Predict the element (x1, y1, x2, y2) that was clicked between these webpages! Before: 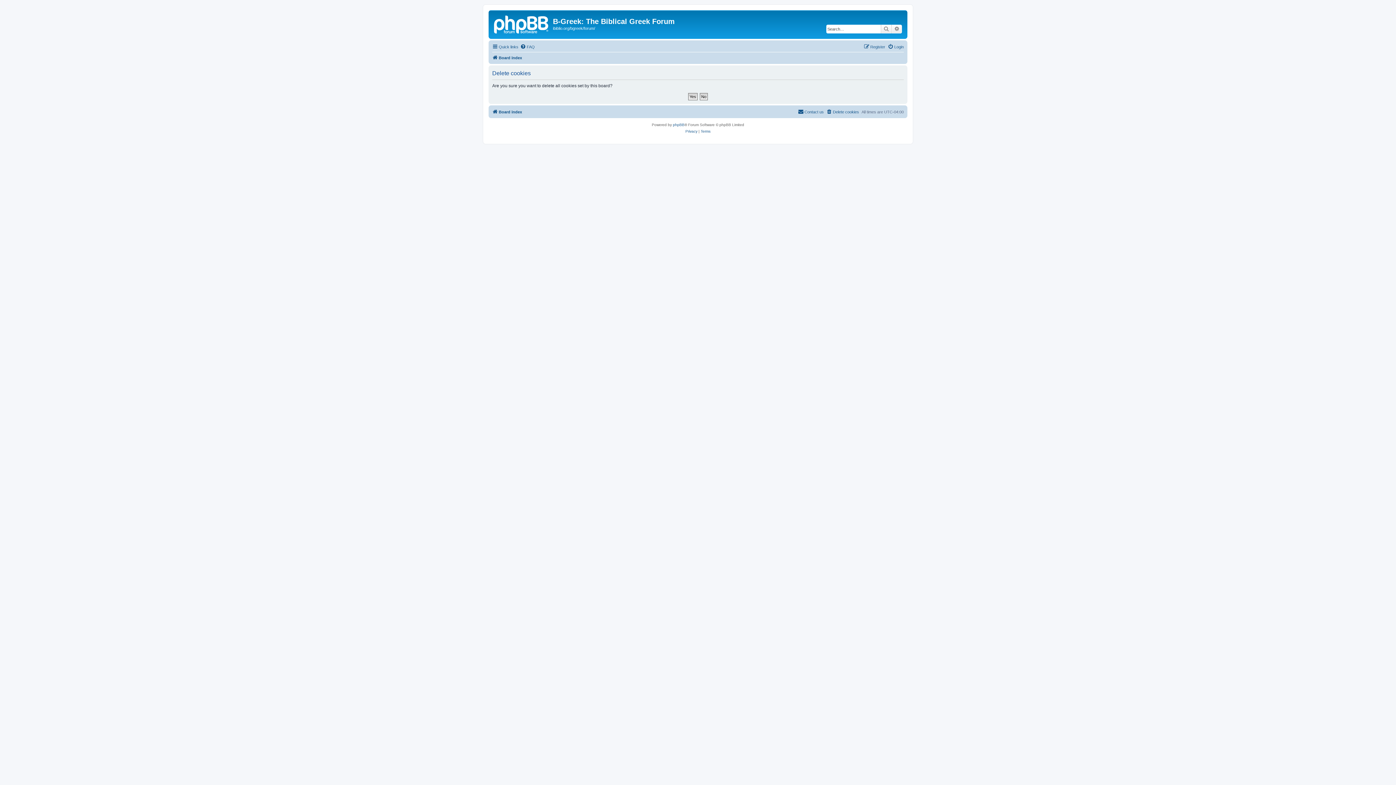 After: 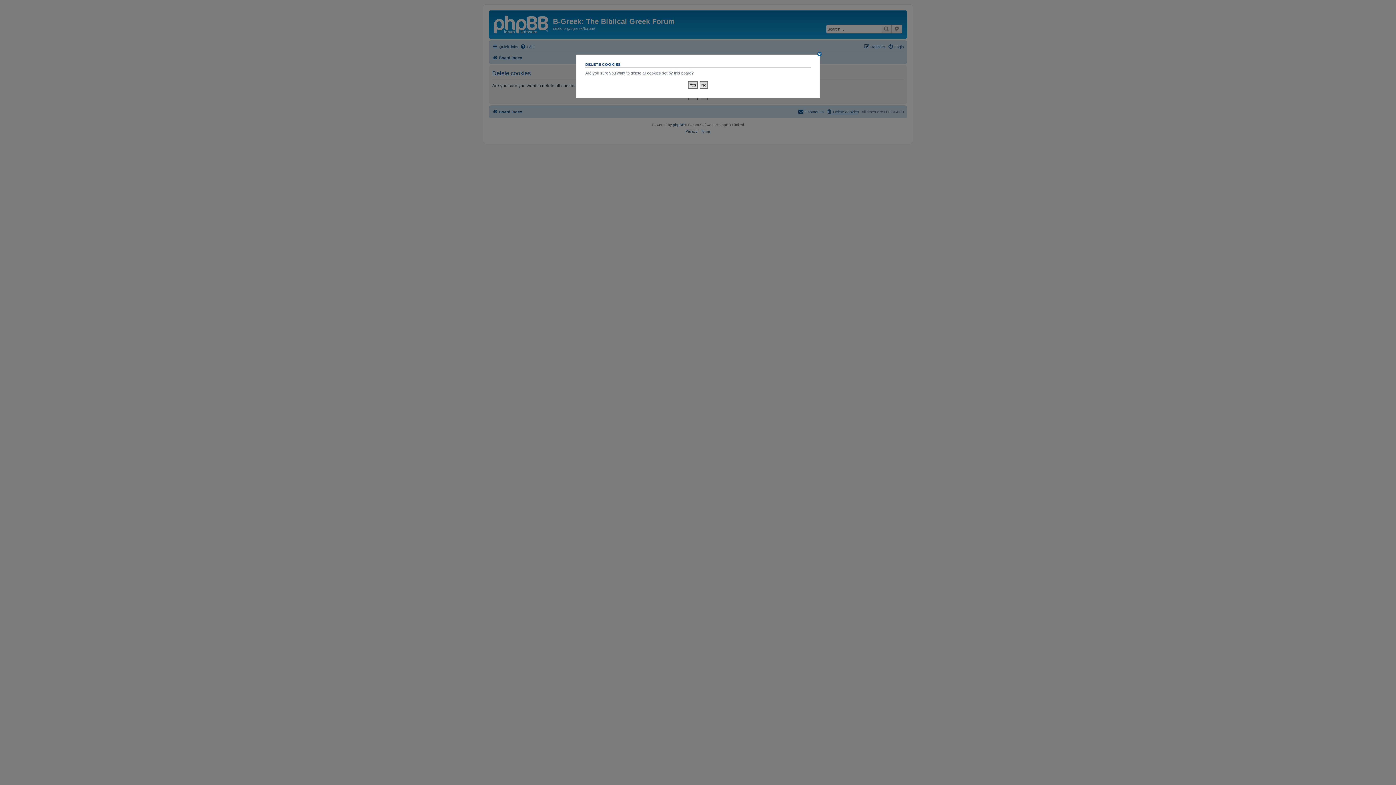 Action: label: Delete cookies bbox: (826, 107, 859, 116)